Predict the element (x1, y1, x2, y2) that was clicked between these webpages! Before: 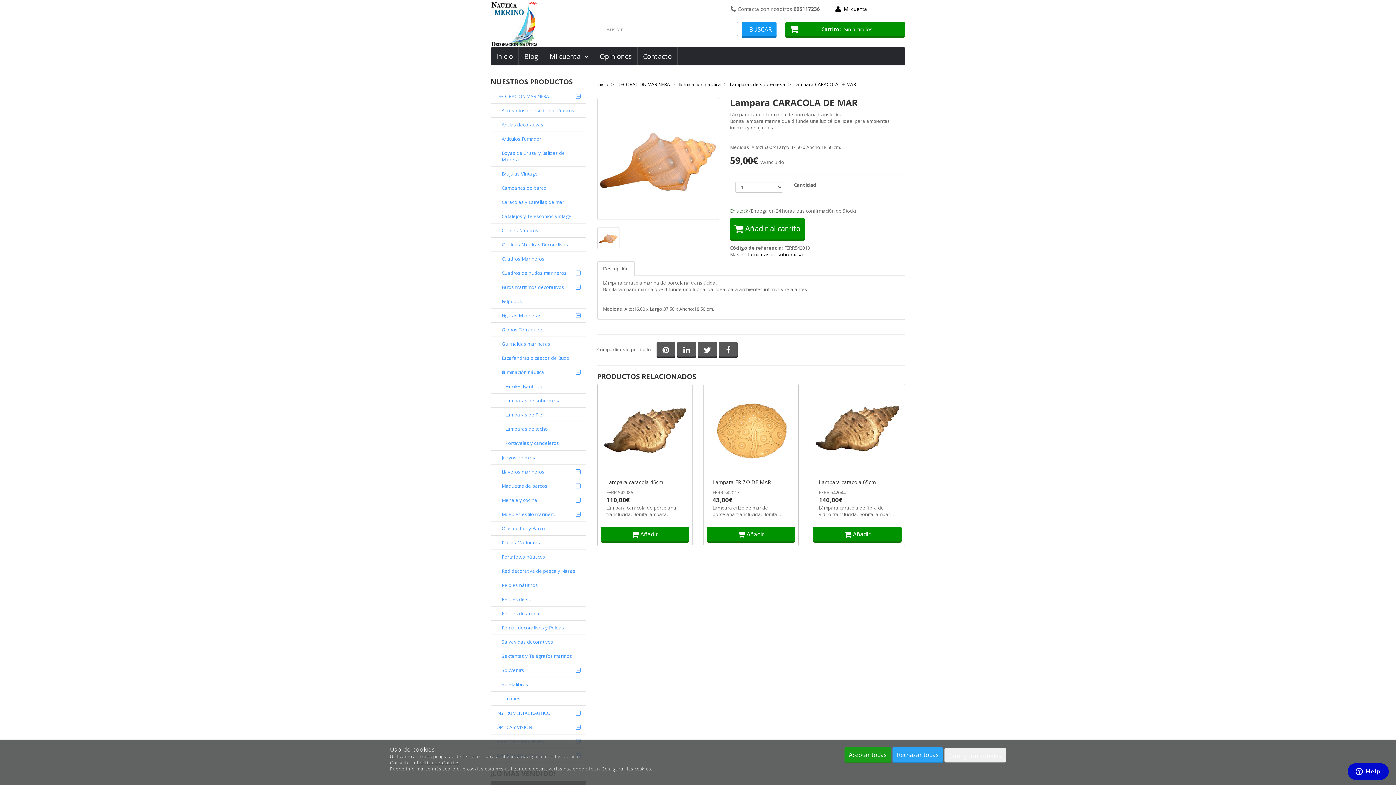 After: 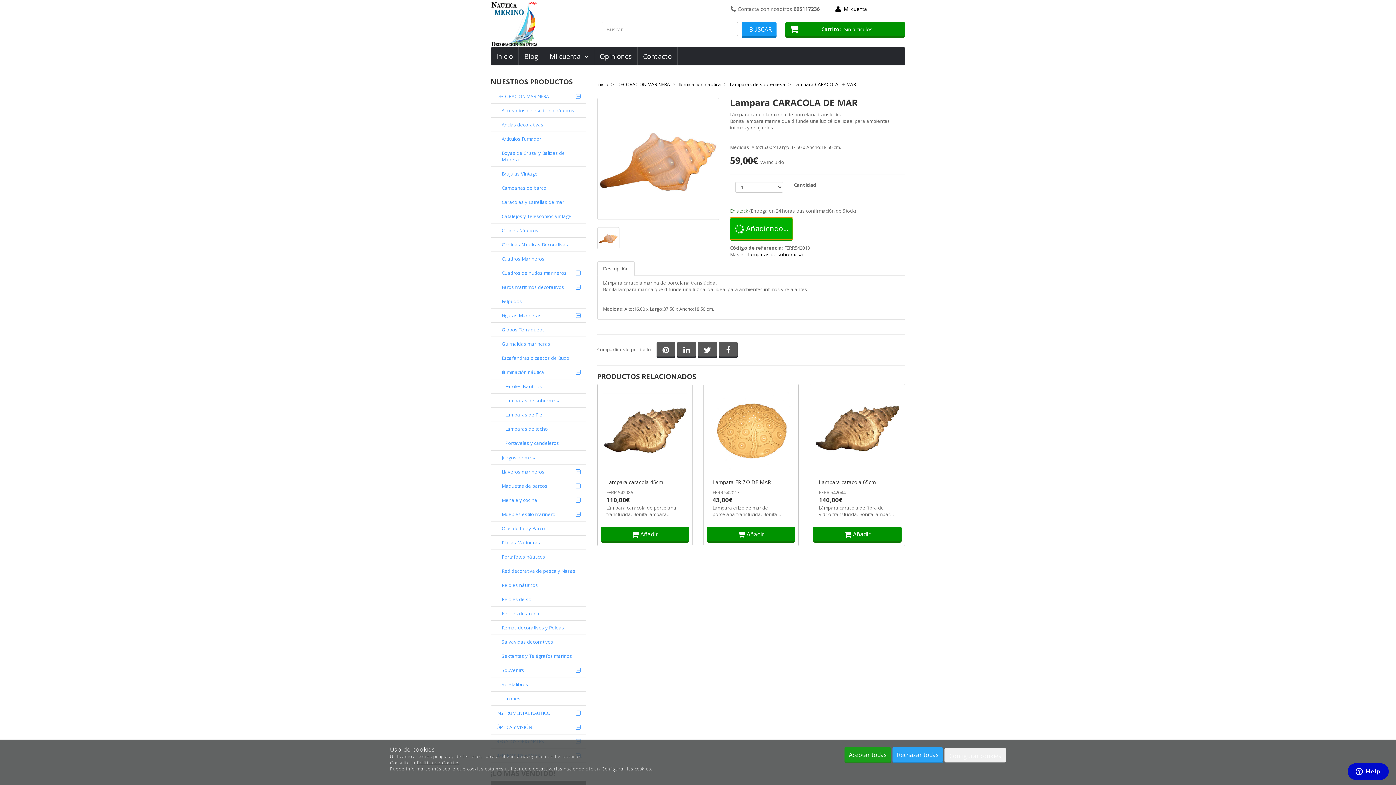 Action: label:  Añadir al carrito bbox: (730, 217, 805, 239)